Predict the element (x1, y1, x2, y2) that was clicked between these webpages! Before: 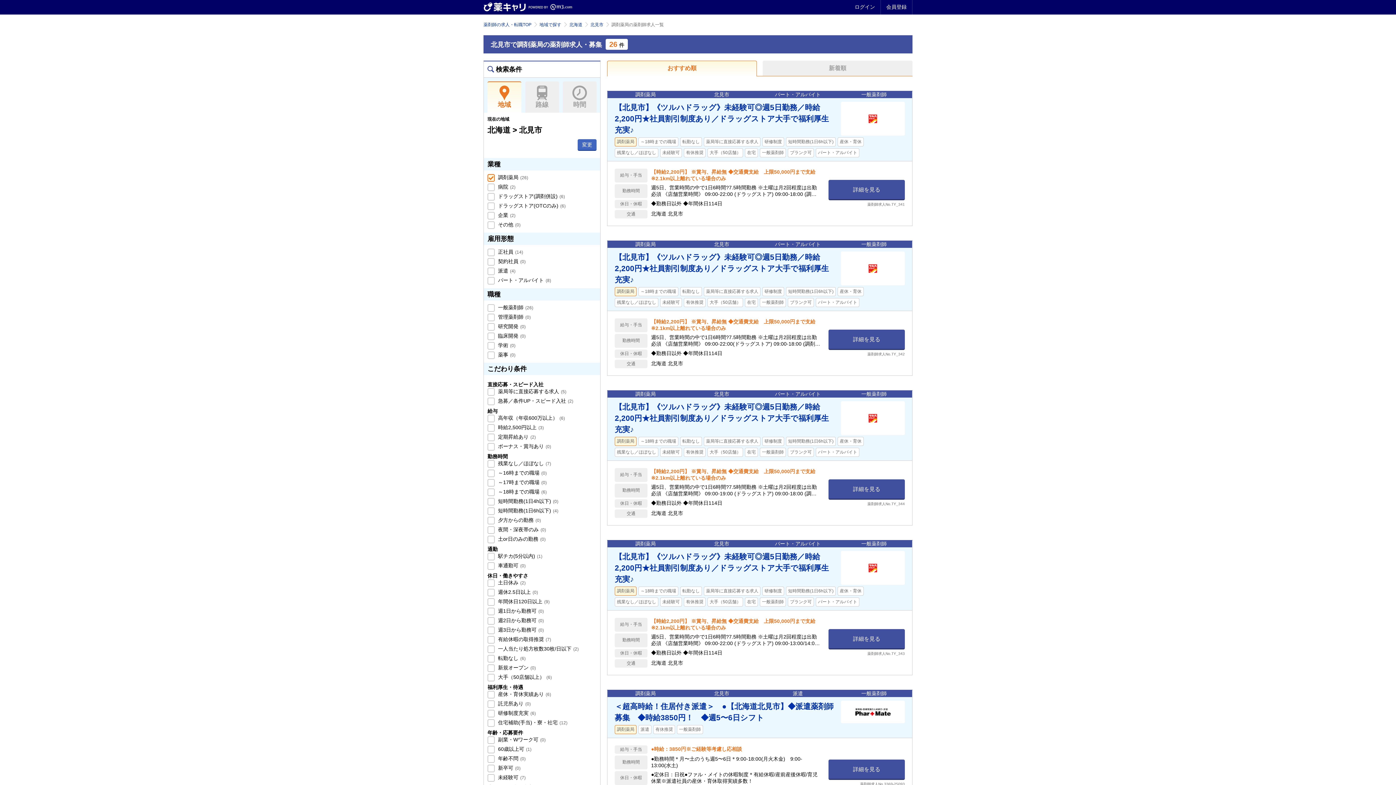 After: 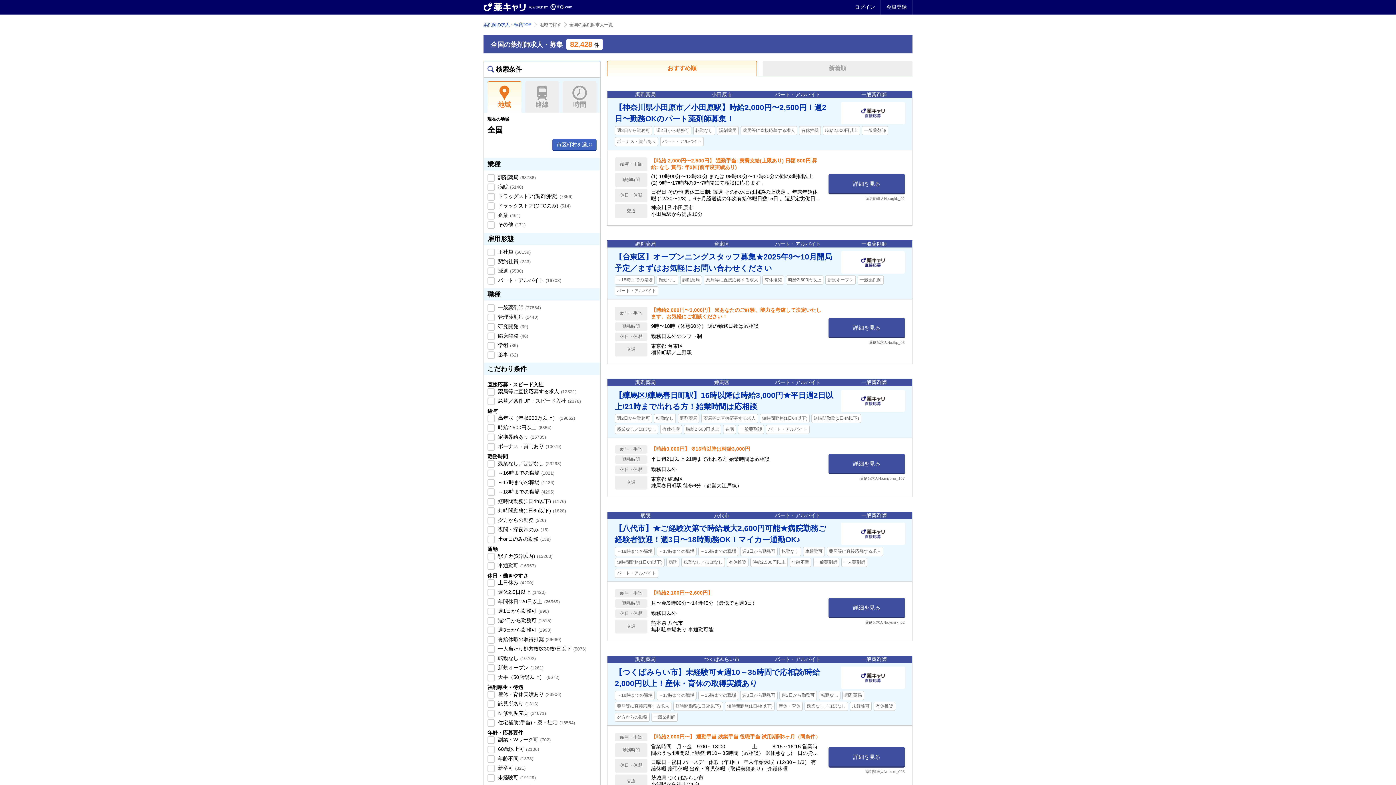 Action: bbox: (539, 22, 561, 27) label: 地域で探す